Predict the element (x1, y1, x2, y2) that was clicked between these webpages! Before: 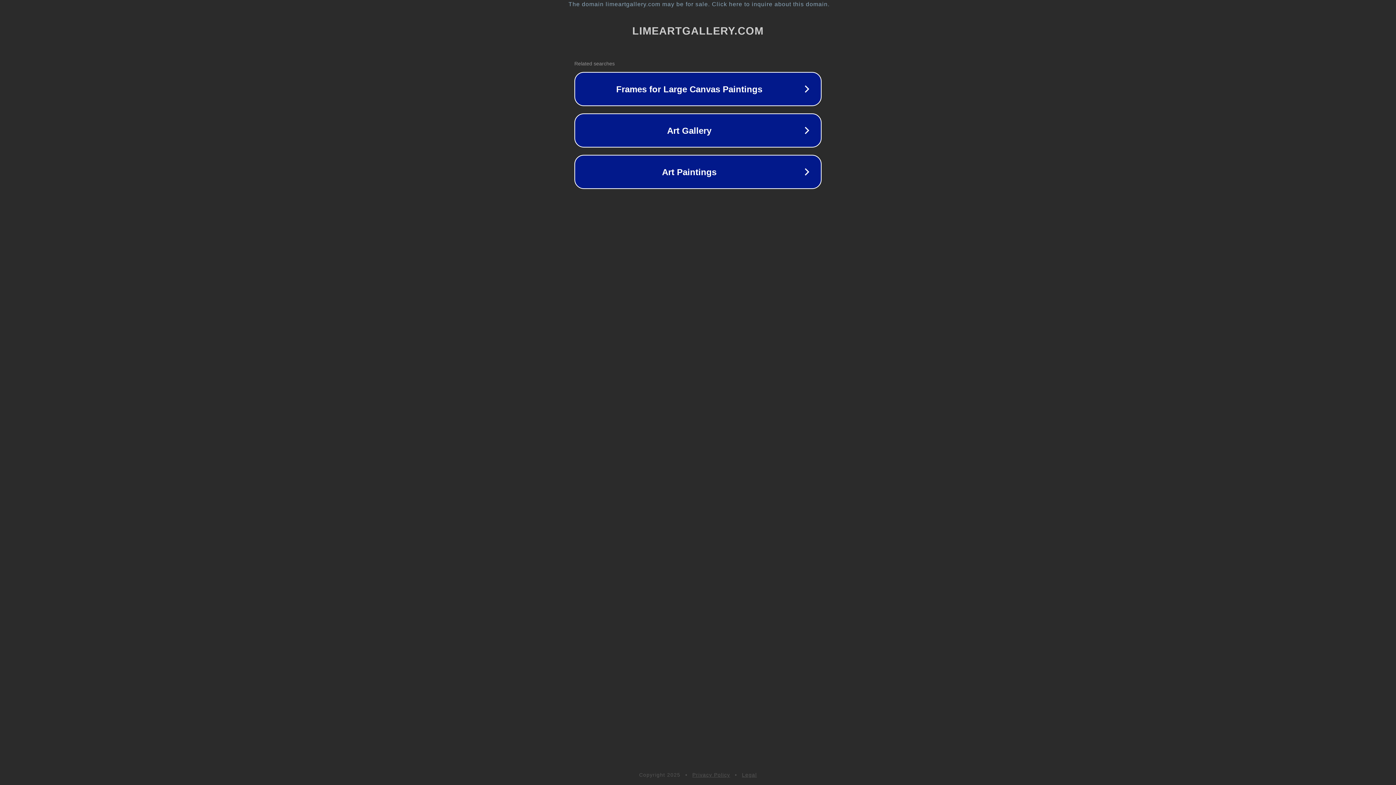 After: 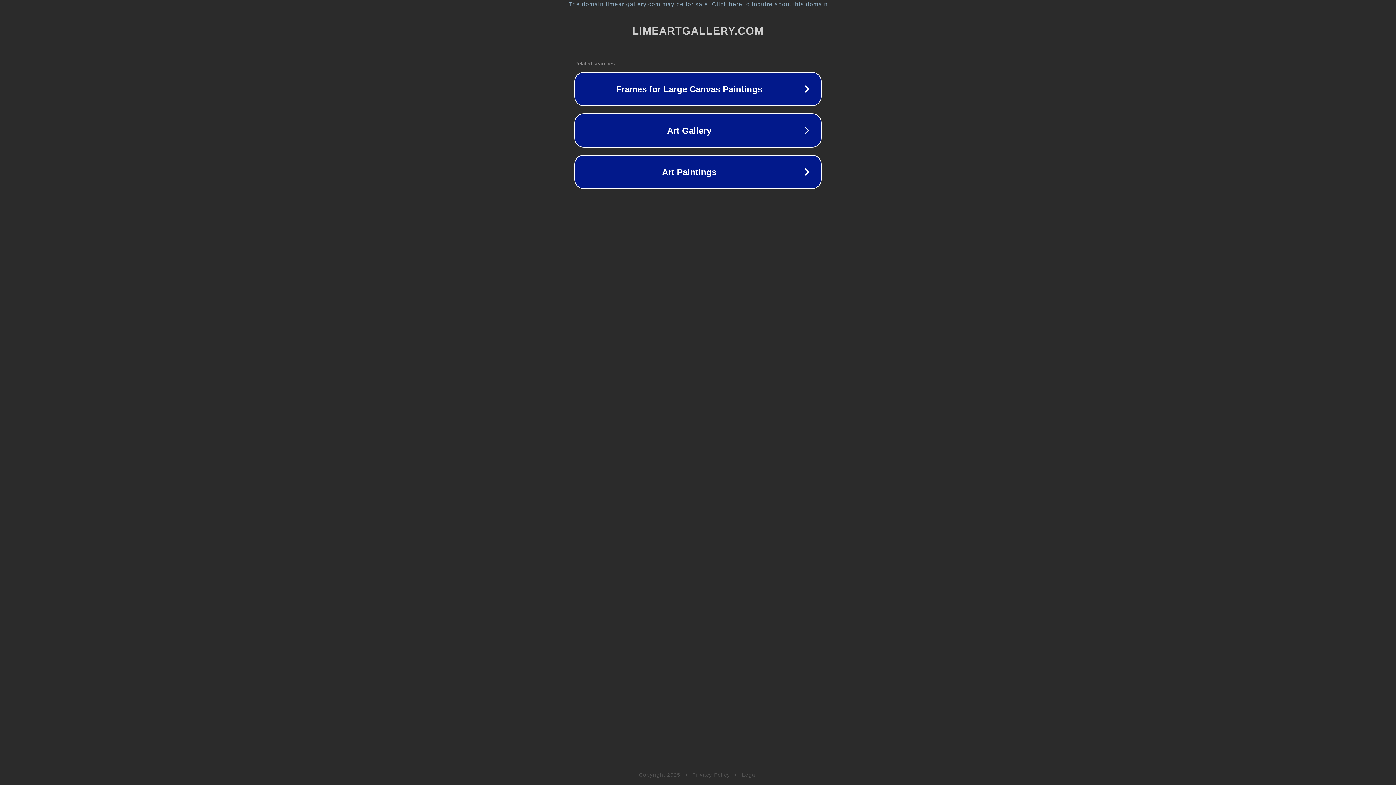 Action: label: Privacy Policy bbox: (692, 772, 730, 778)